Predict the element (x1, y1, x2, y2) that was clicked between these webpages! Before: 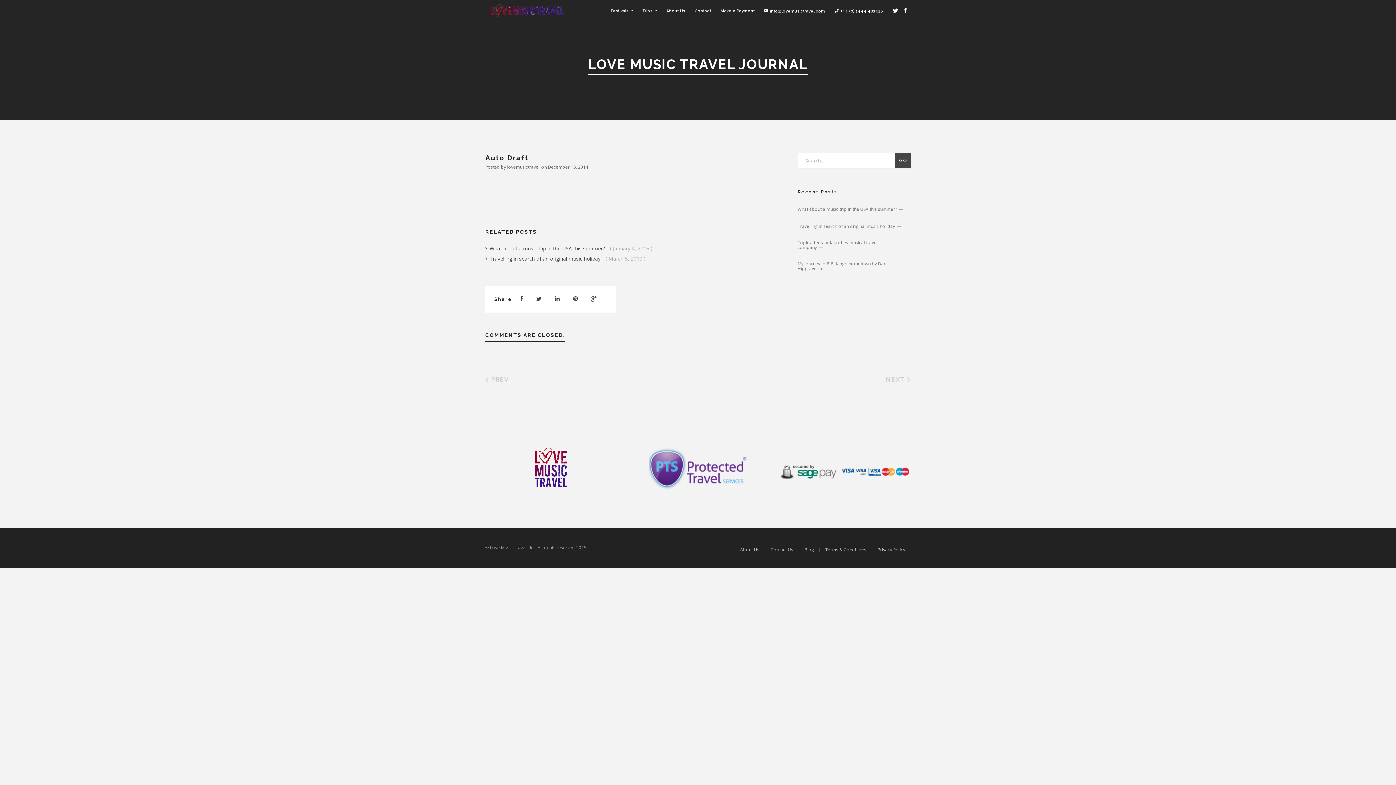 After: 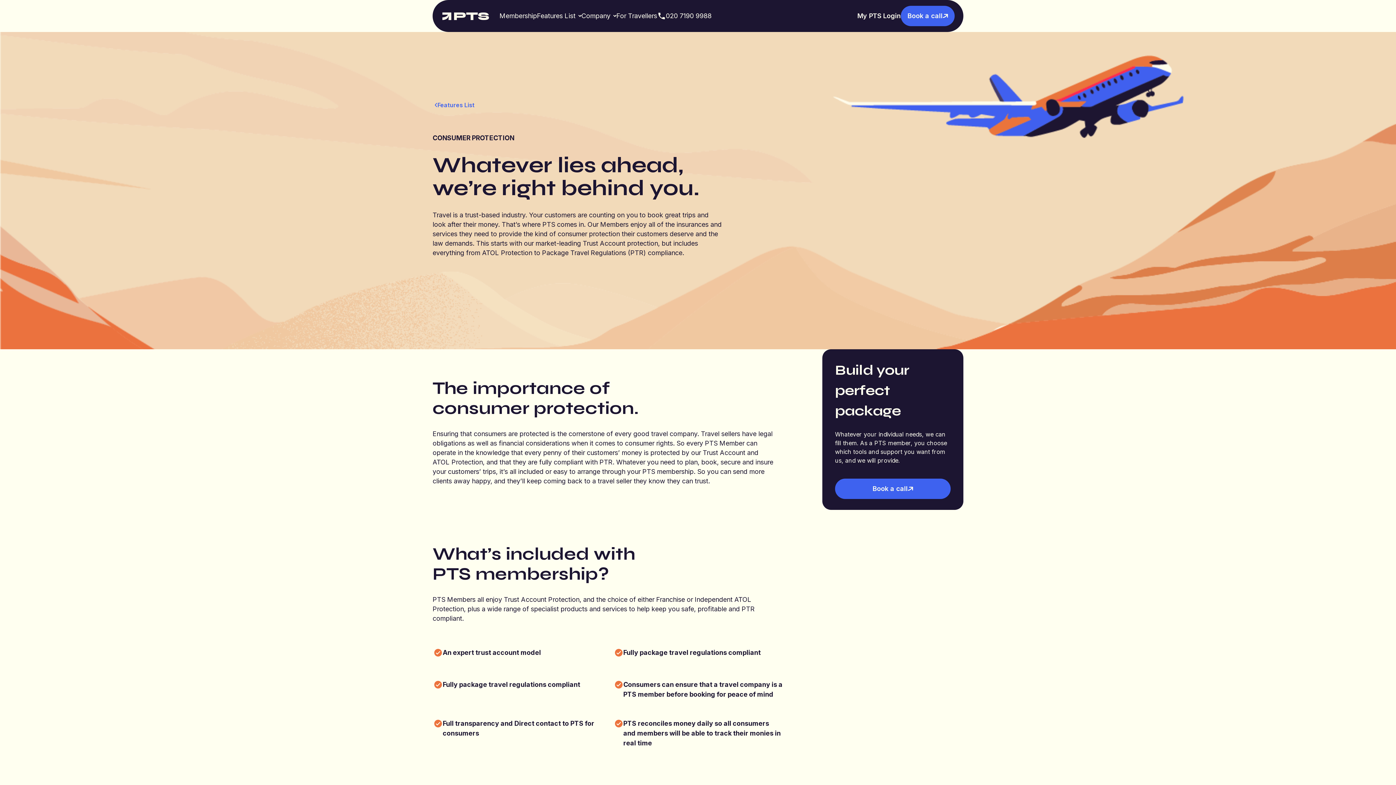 Action: bbox: (632, 446, 764, 491)